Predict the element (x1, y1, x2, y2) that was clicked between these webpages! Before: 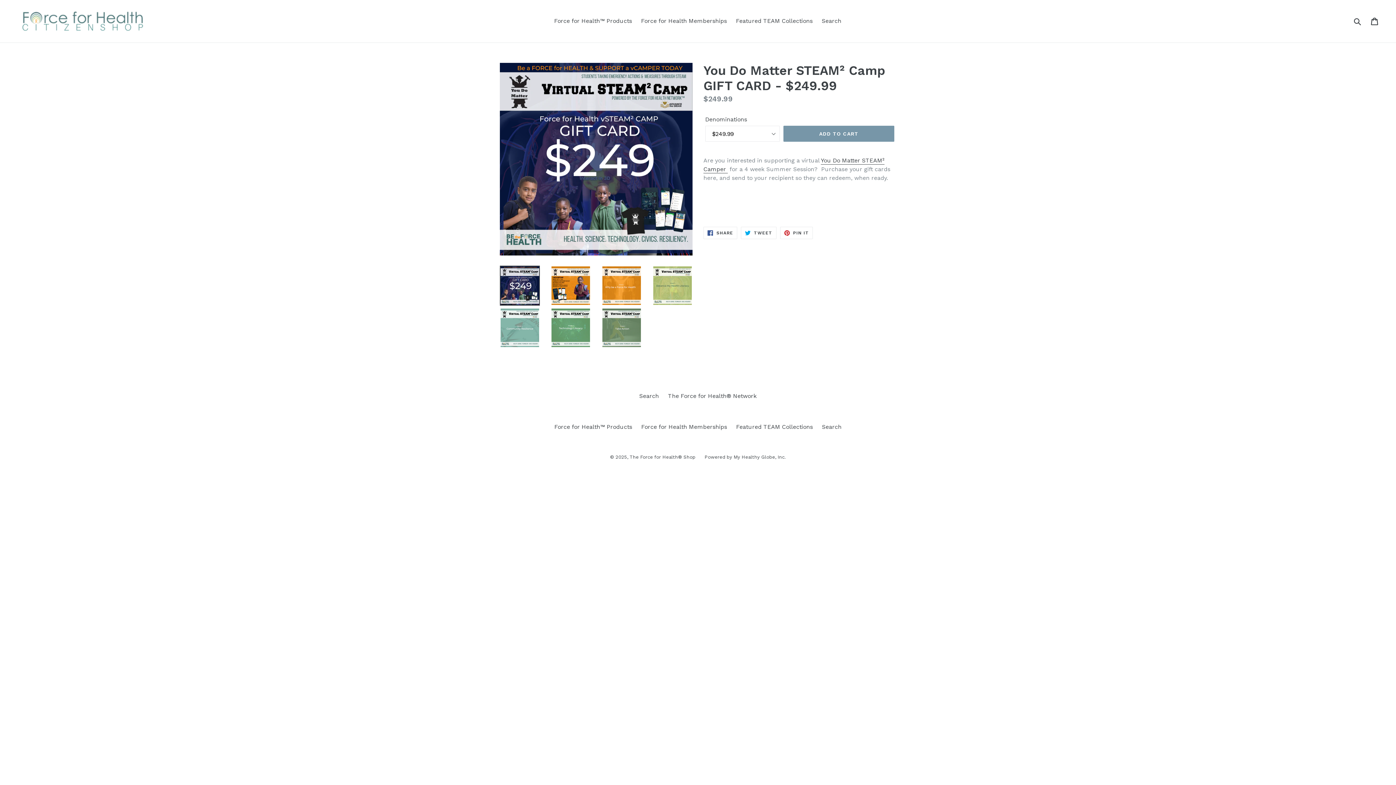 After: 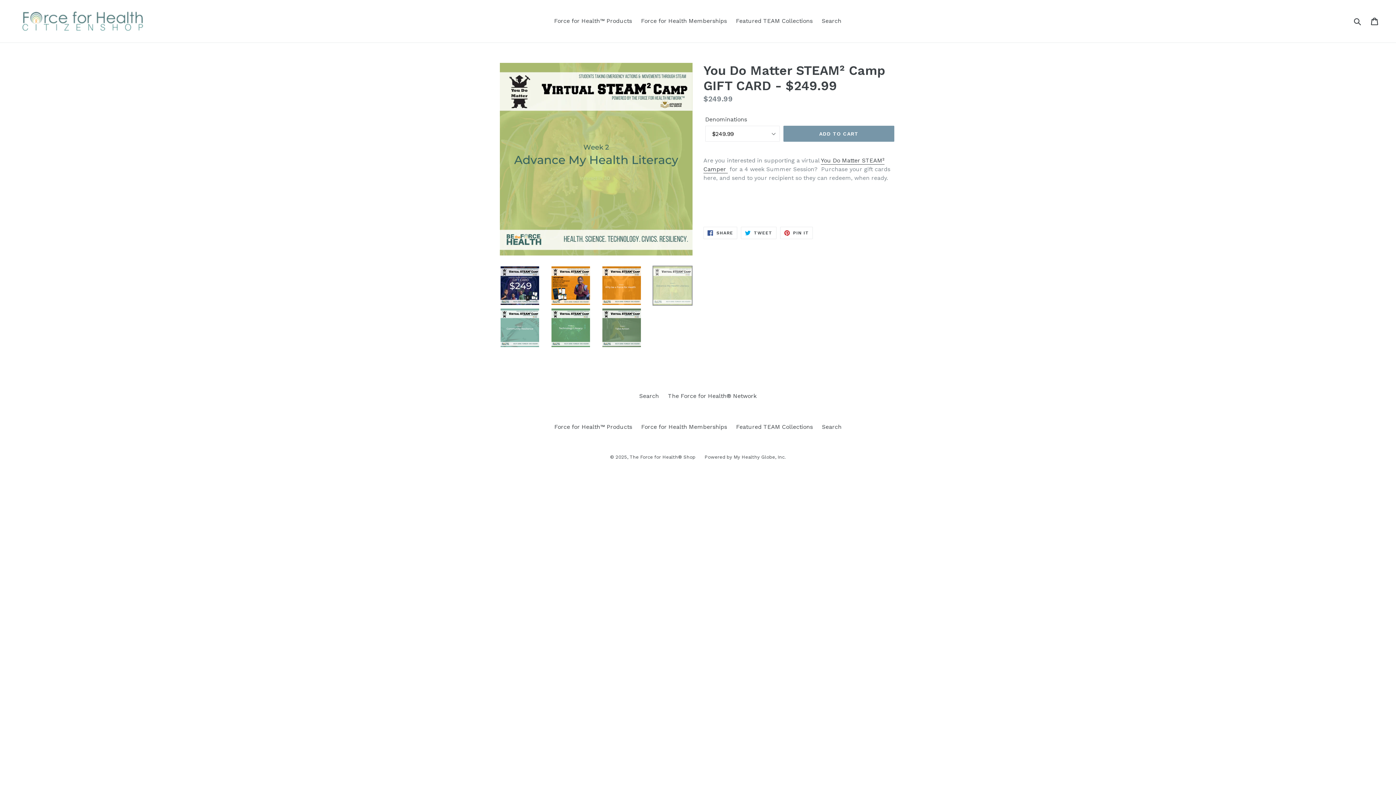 Action: bbox: (652, 265, 692, 305)